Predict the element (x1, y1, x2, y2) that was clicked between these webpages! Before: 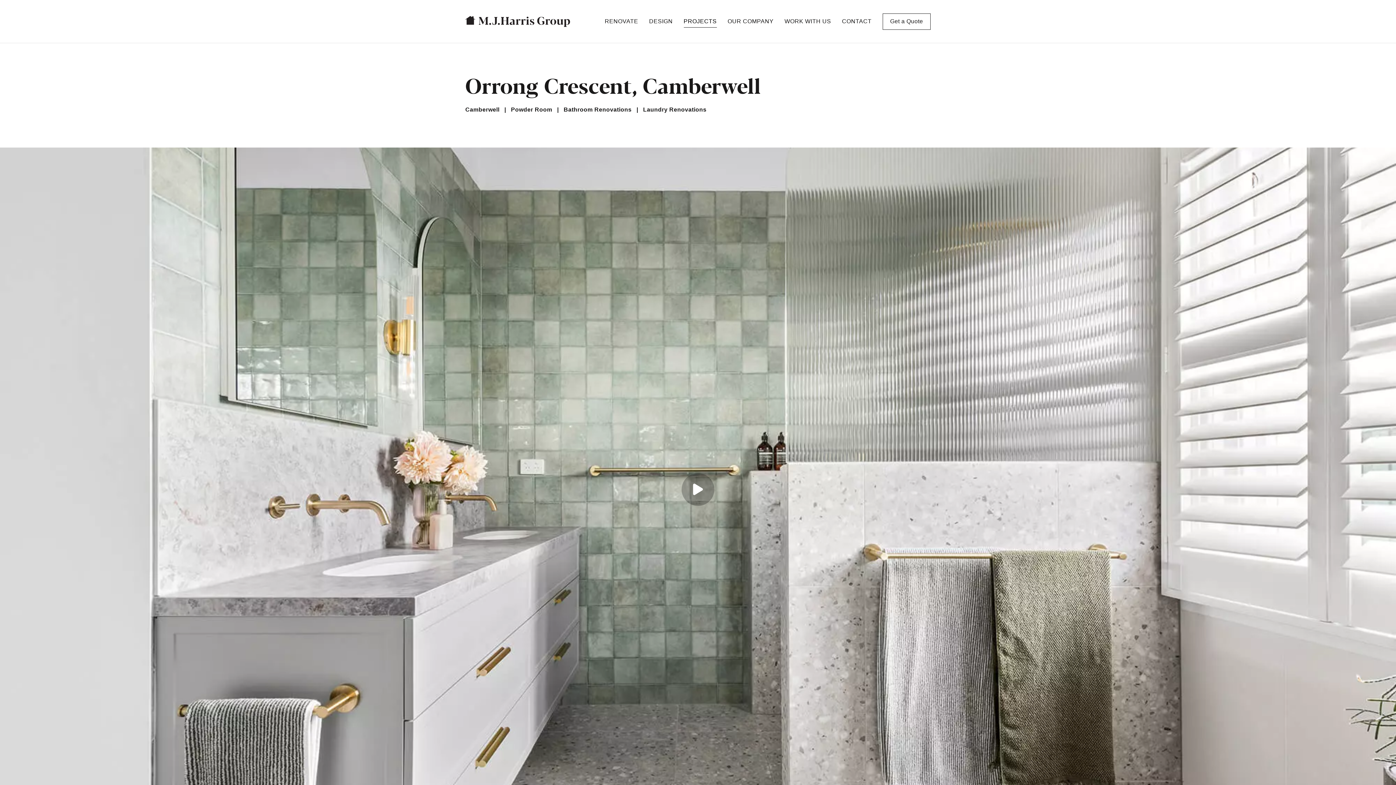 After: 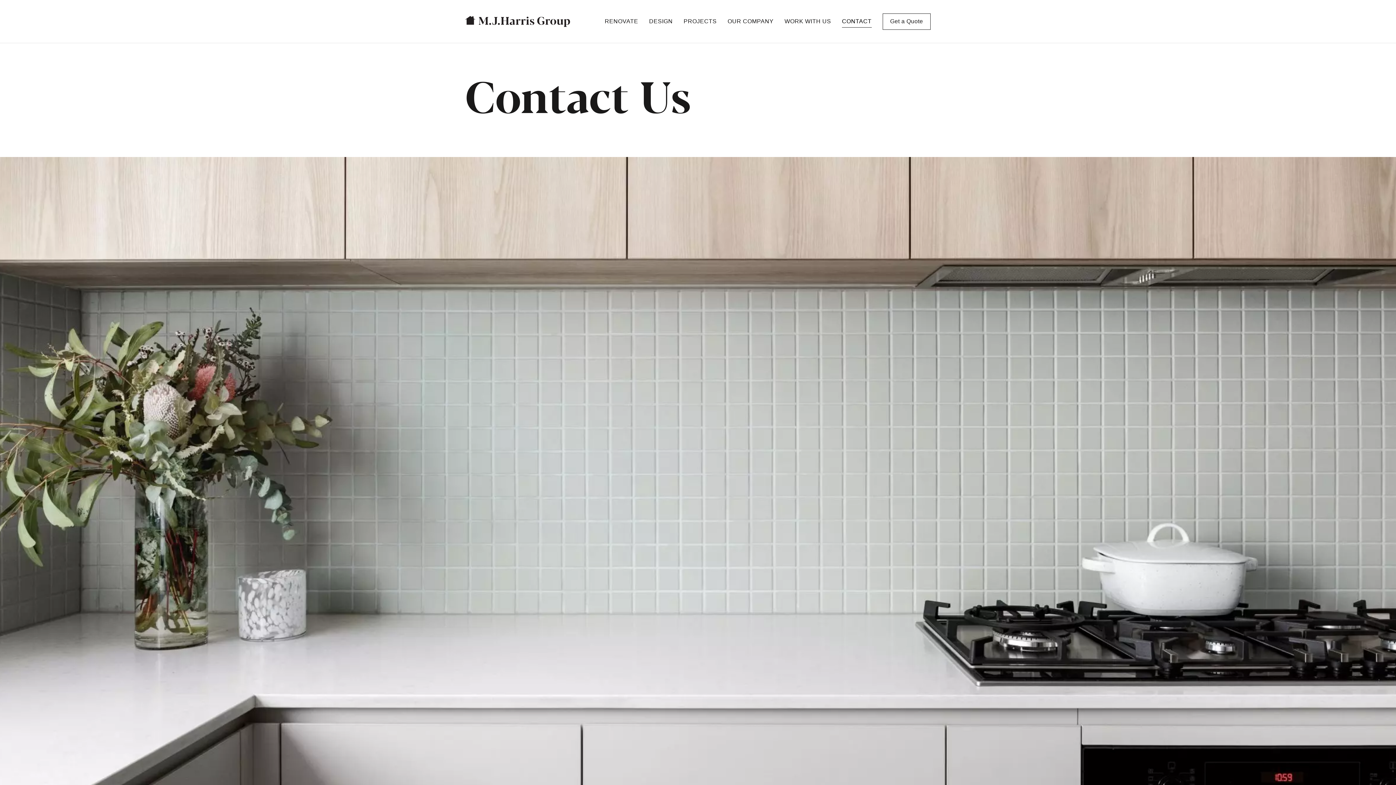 Action: bbox: (836, 10, 877, 32) label: CONTACT